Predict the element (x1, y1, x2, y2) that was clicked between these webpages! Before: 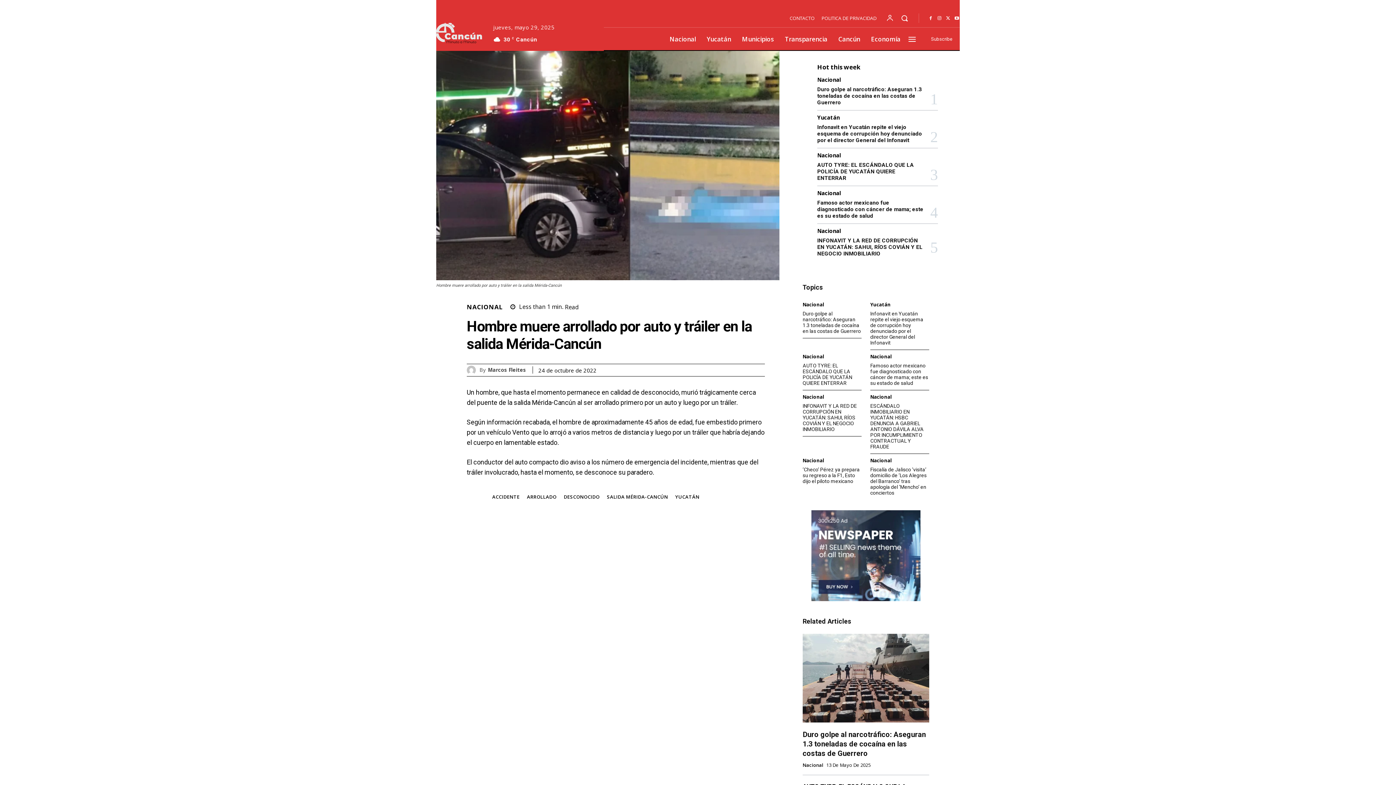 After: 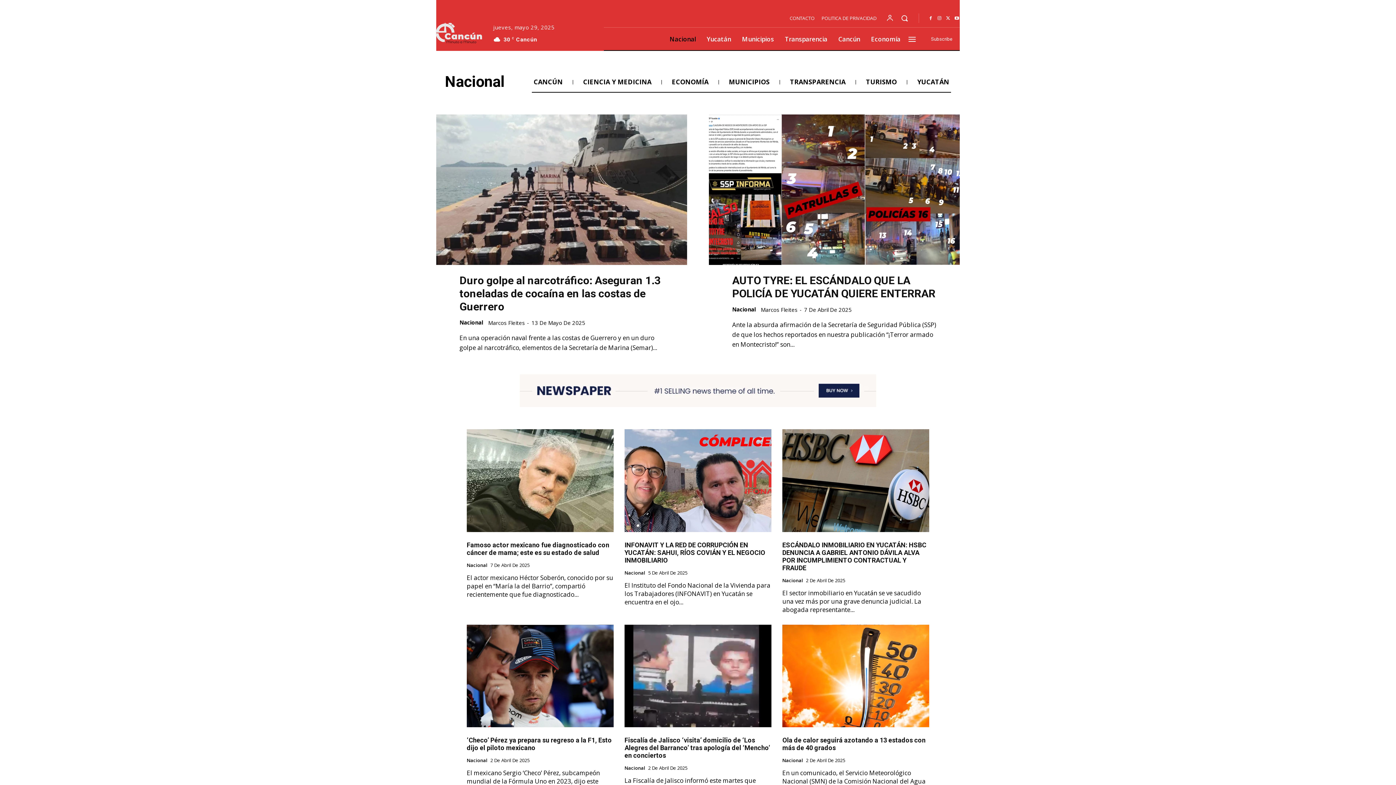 Action: label: Nacional bbox: (817, 152, 841, 158)